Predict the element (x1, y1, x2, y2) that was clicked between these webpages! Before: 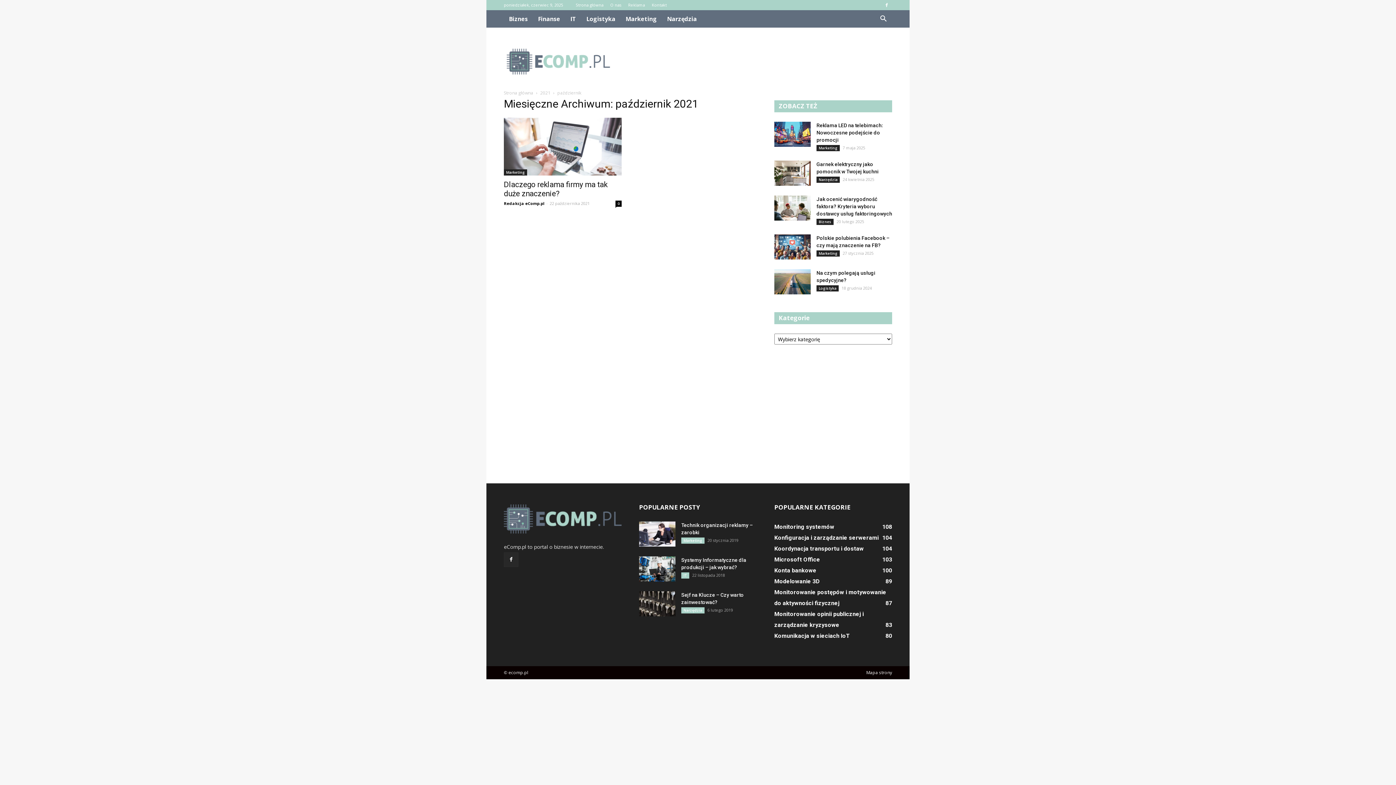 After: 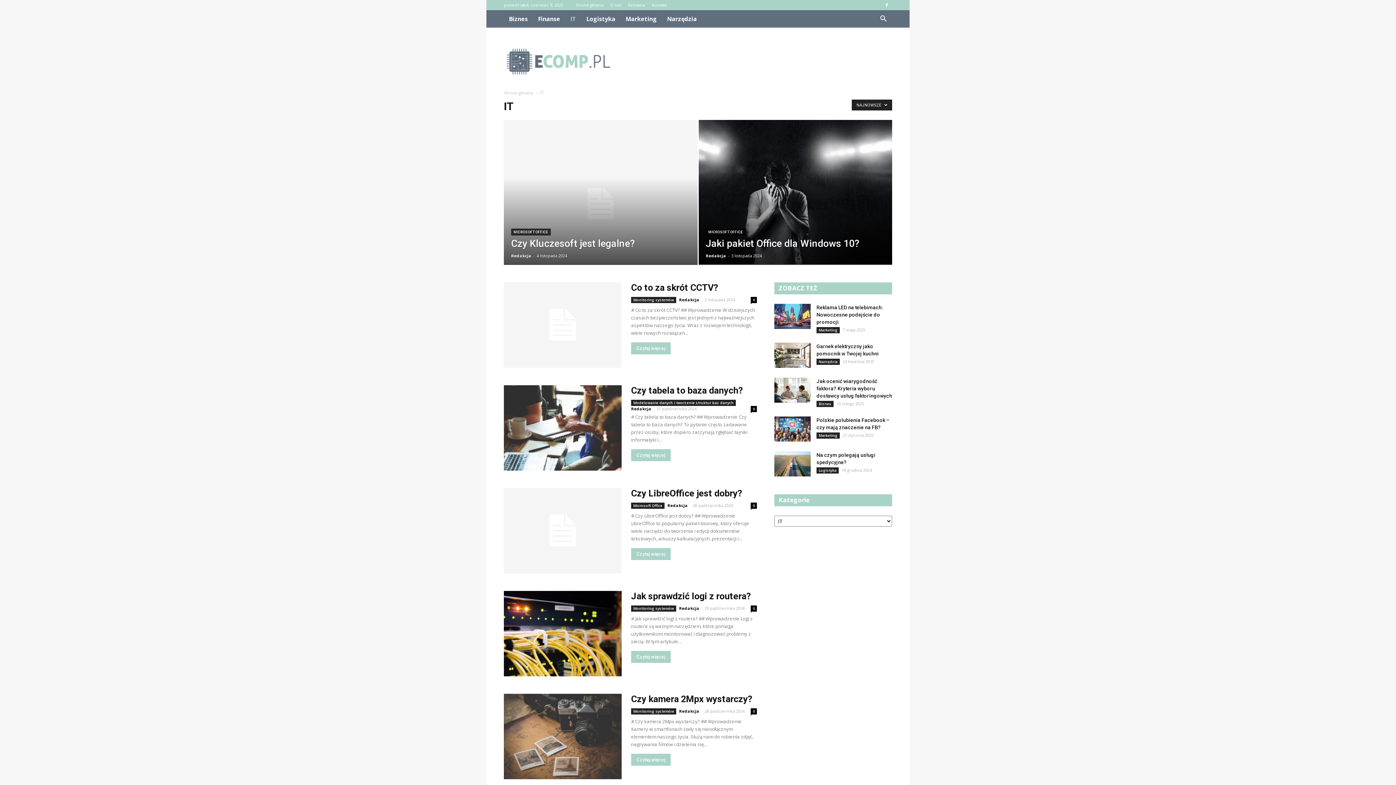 Action: label: IT bbox: (681, 572, 689, 578)